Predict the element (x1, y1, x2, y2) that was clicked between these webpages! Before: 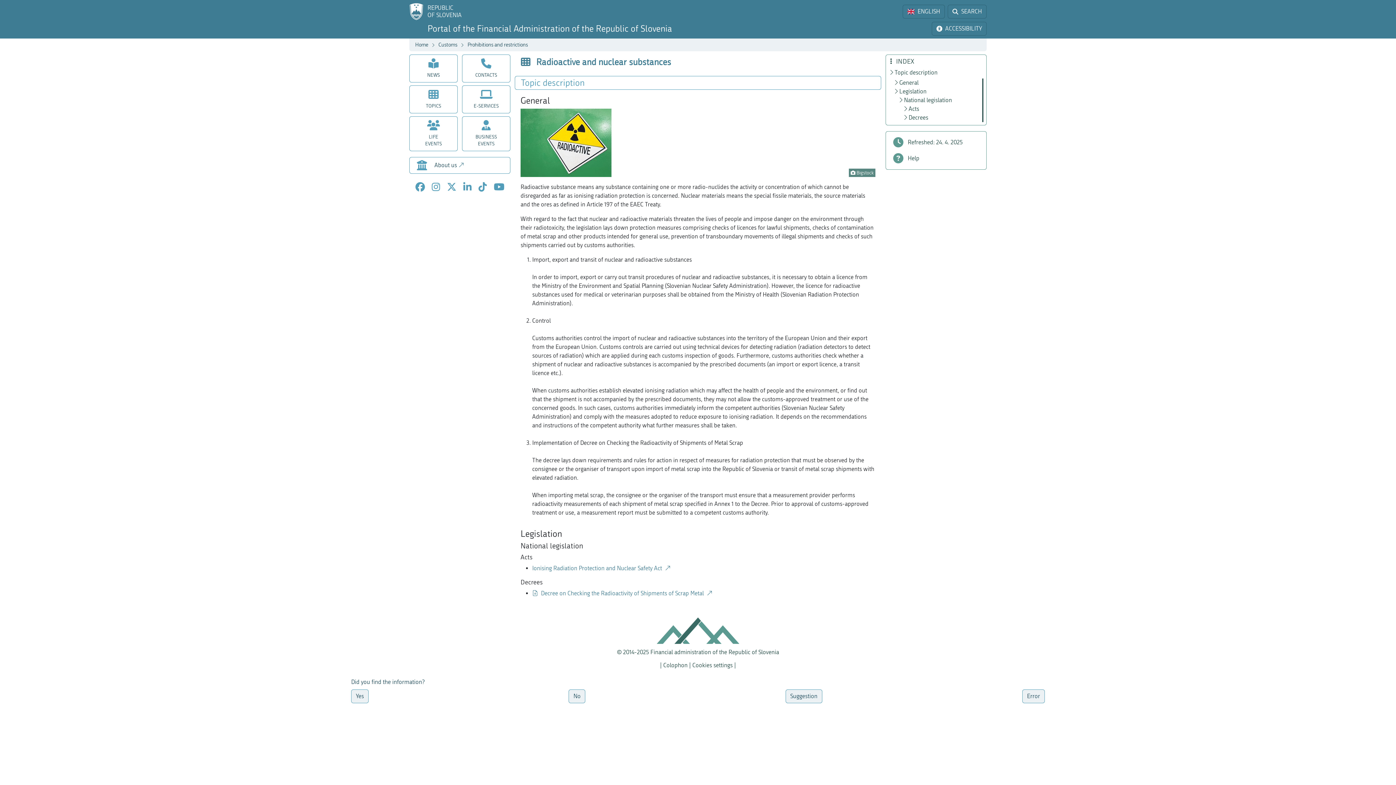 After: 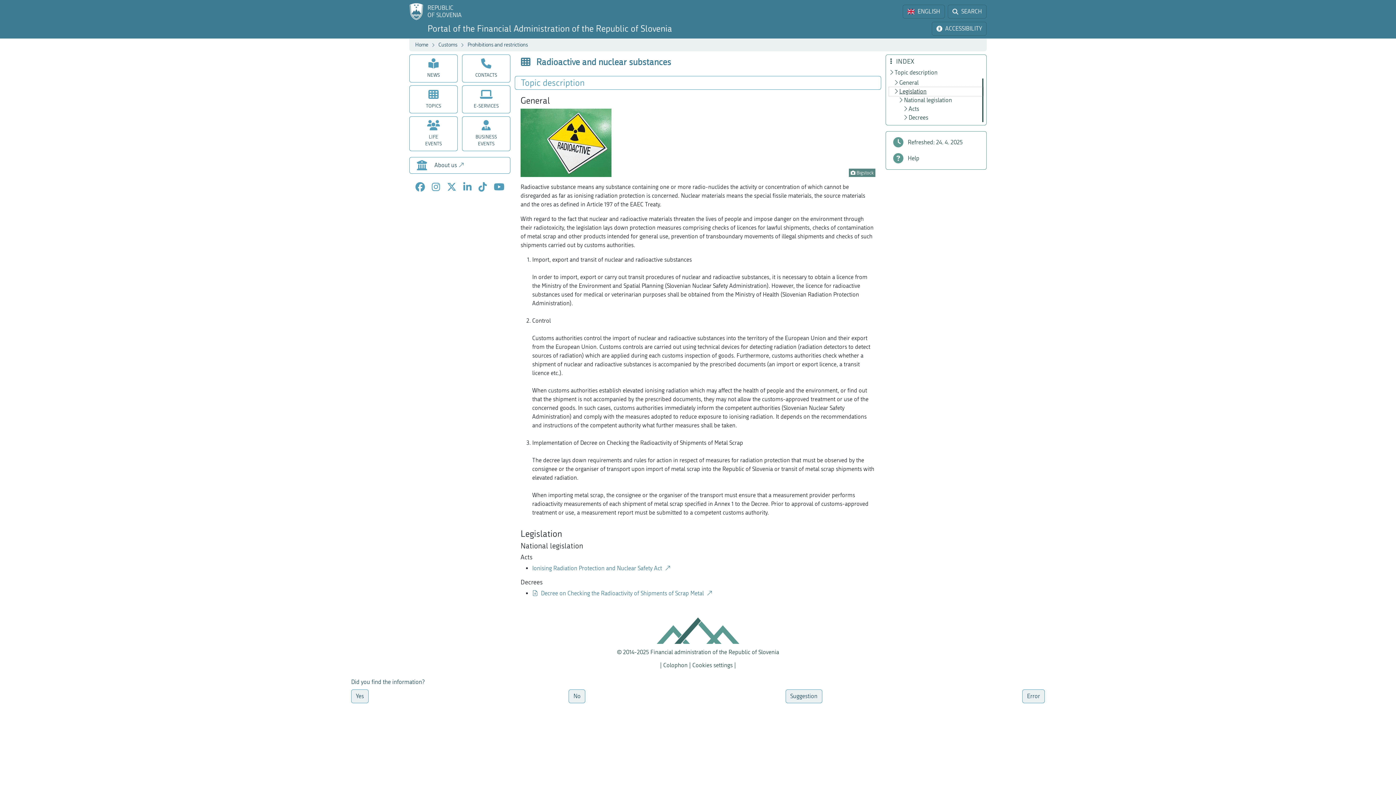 Action: bbox: (889, 87, 983, 96) label: Legislation